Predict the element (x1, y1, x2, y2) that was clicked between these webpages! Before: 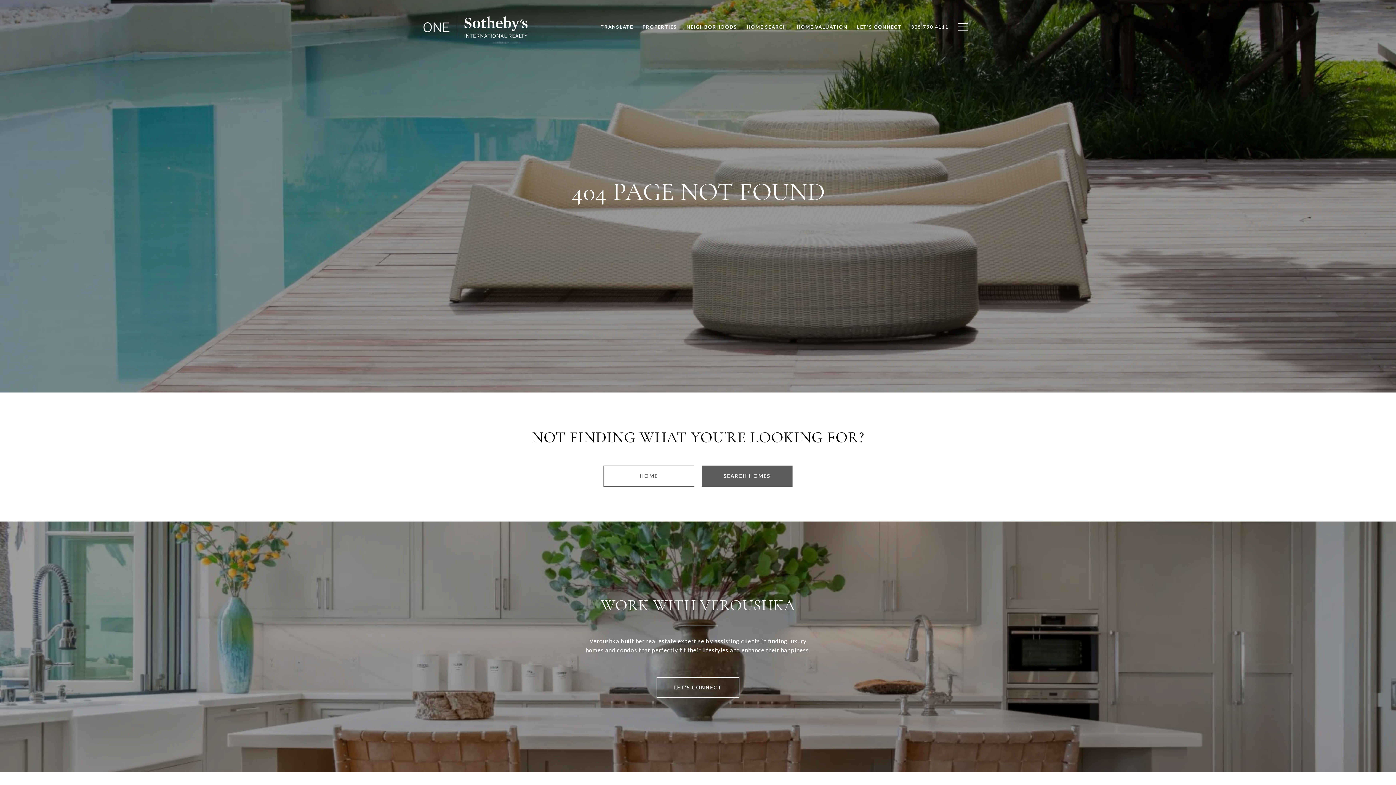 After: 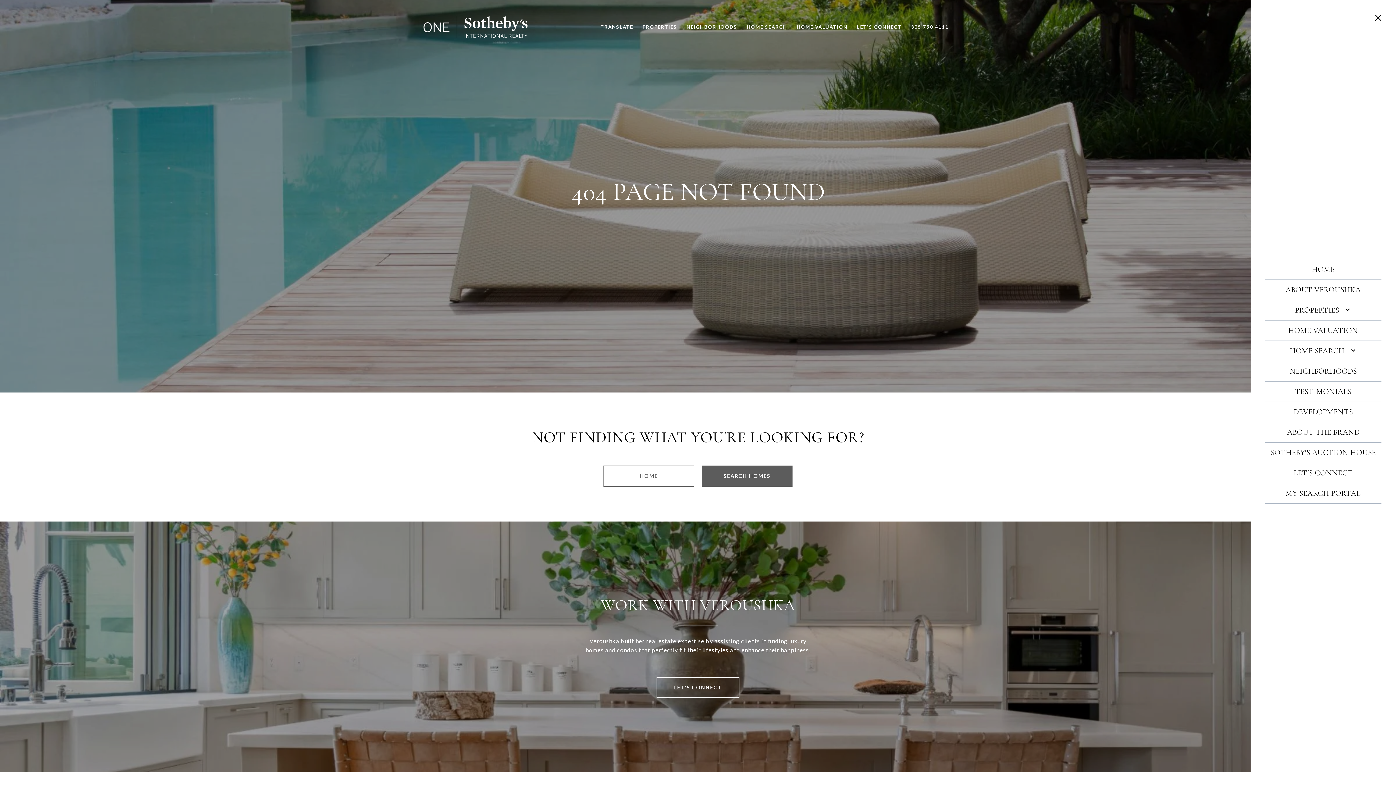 Action: bbox: (953, 16, 972, 37)